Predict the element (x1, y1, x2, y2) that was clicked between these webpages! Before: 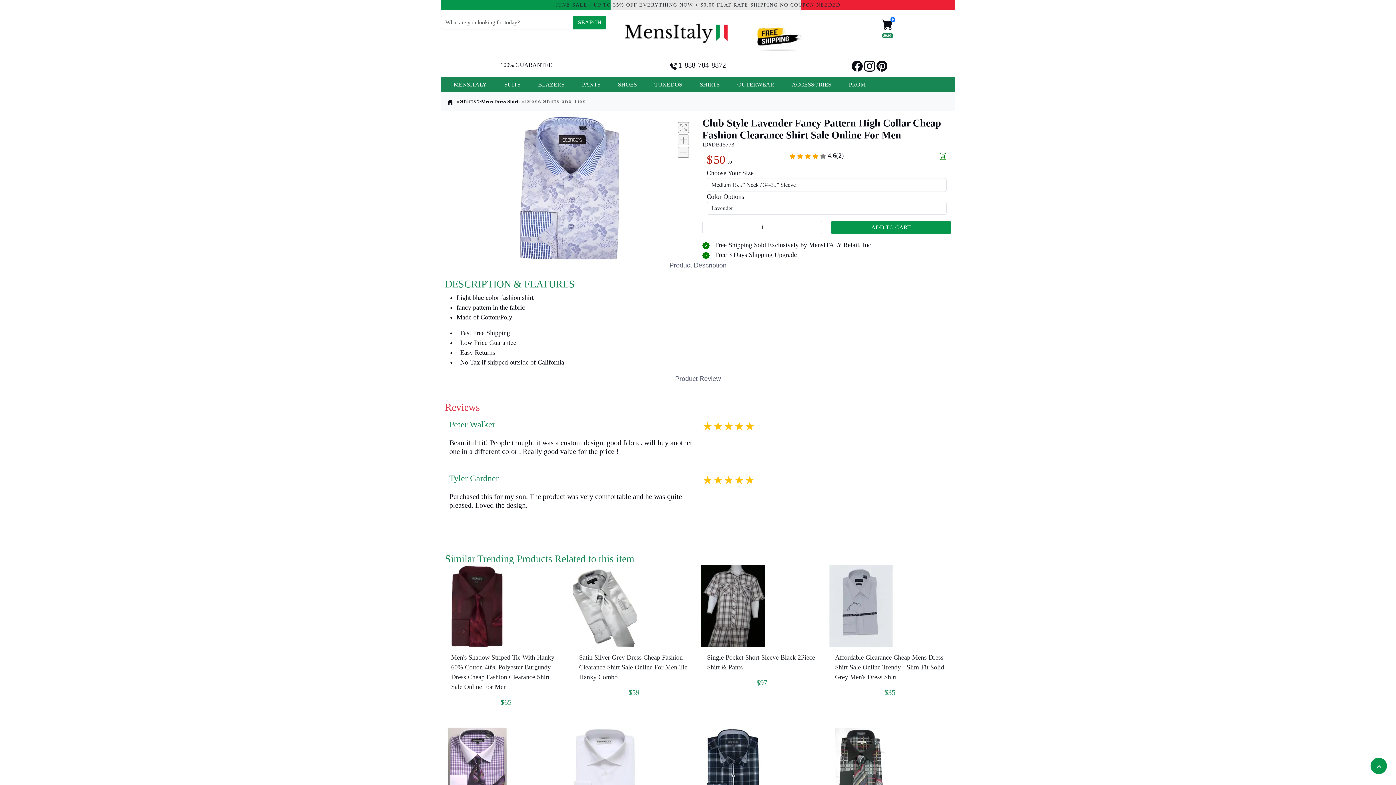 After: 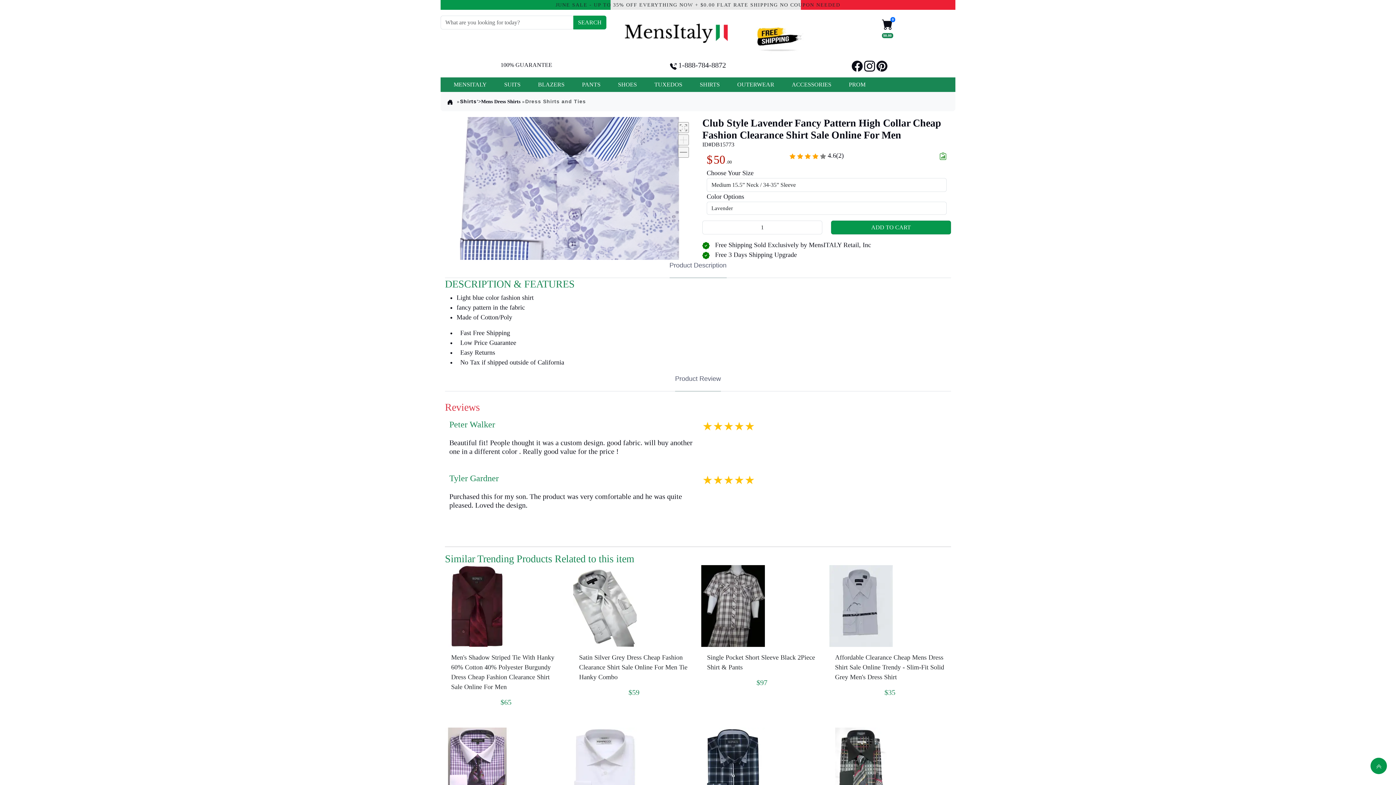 Action: bbox: (678, 134, 689, 145)